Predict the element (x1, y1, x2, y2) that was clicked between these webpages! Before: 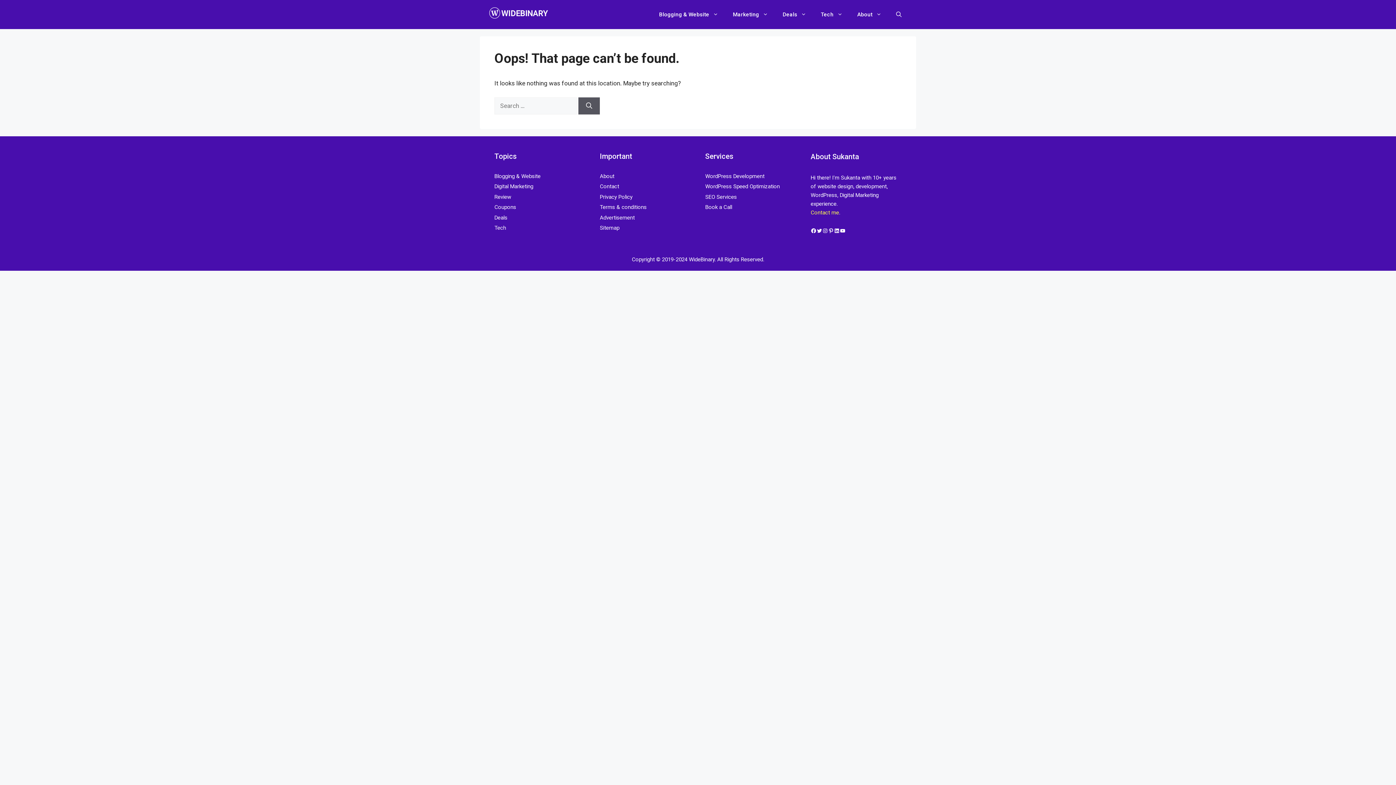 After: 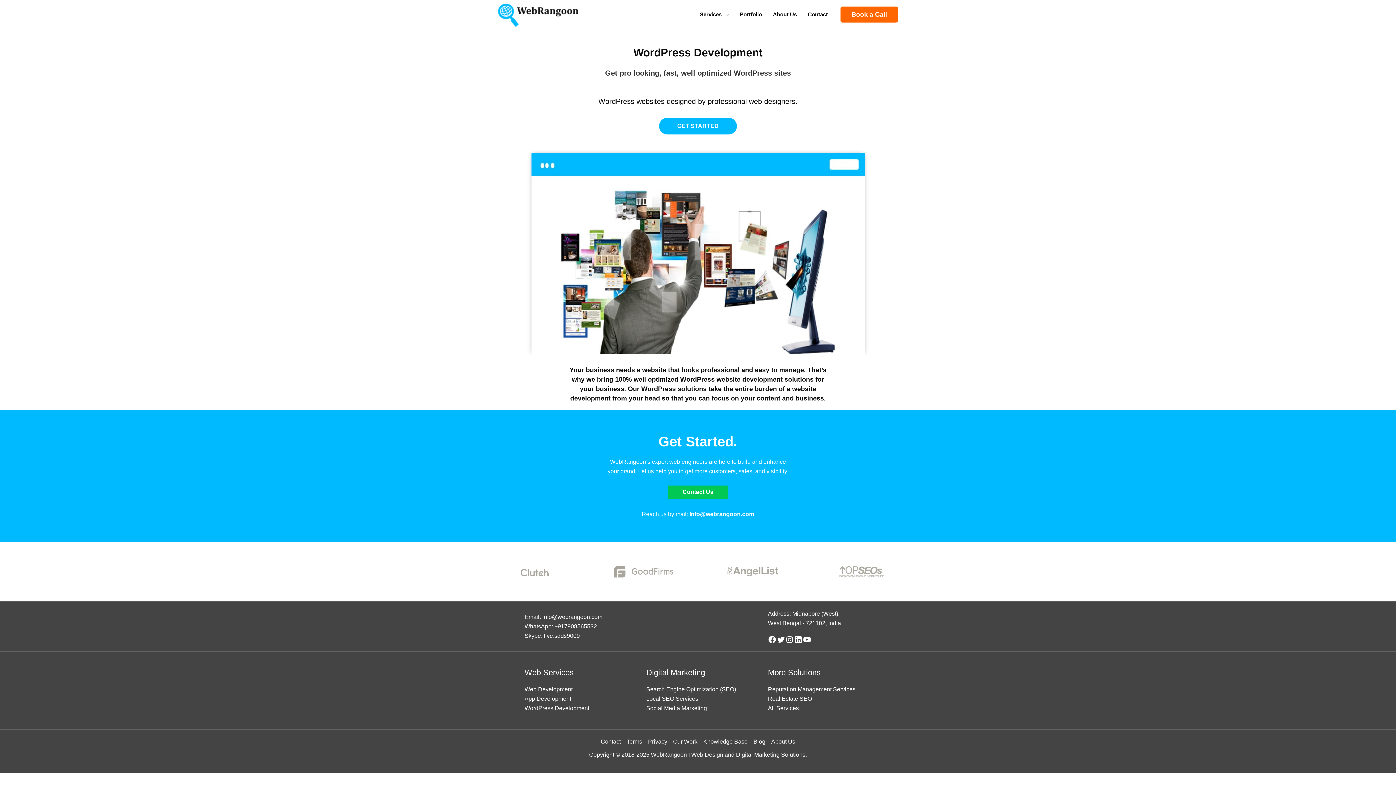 Action: label: WordPress Development bbox: (705, 172, 764, 179)